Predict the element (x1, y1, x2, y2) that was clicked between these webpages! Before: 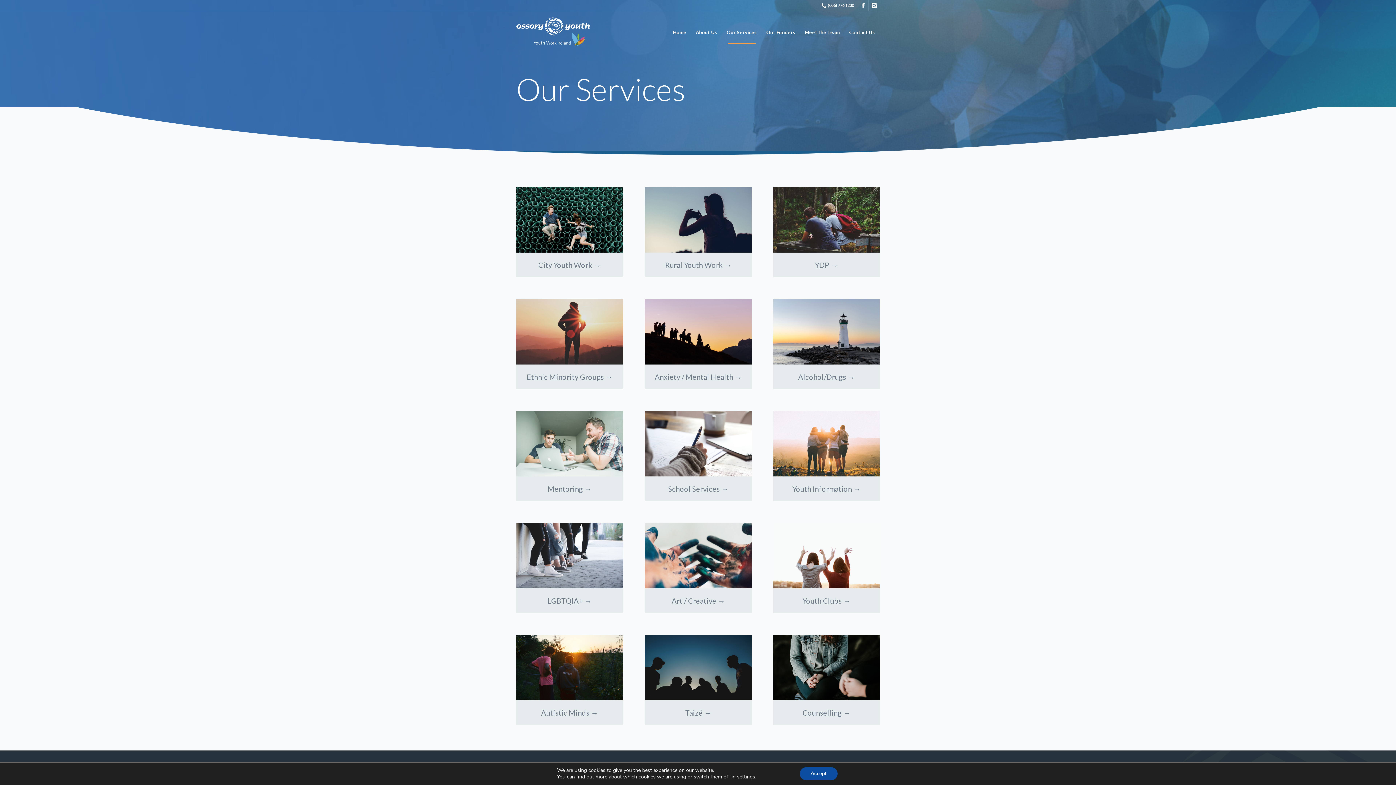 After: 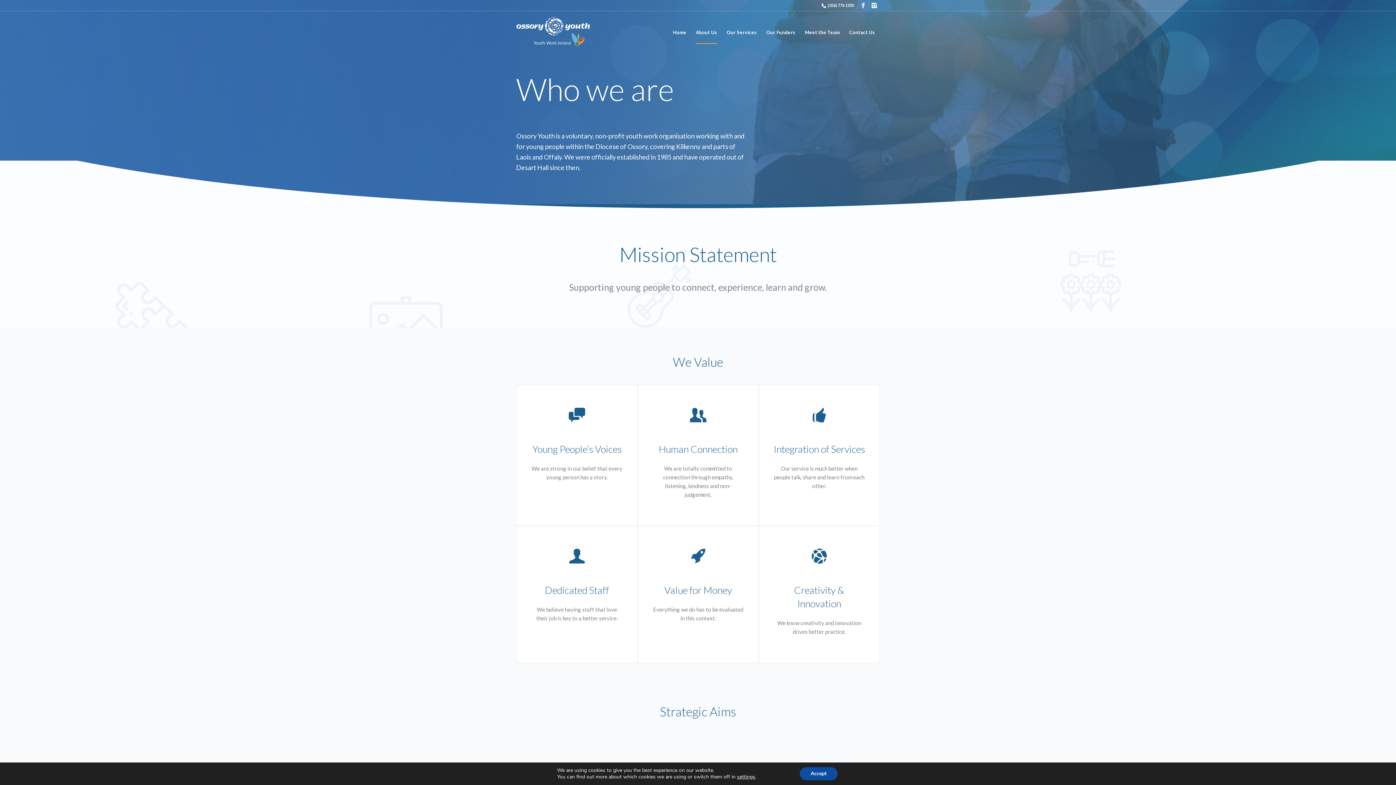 Action: bbox: (691, 11, 722, 53) label: About Us